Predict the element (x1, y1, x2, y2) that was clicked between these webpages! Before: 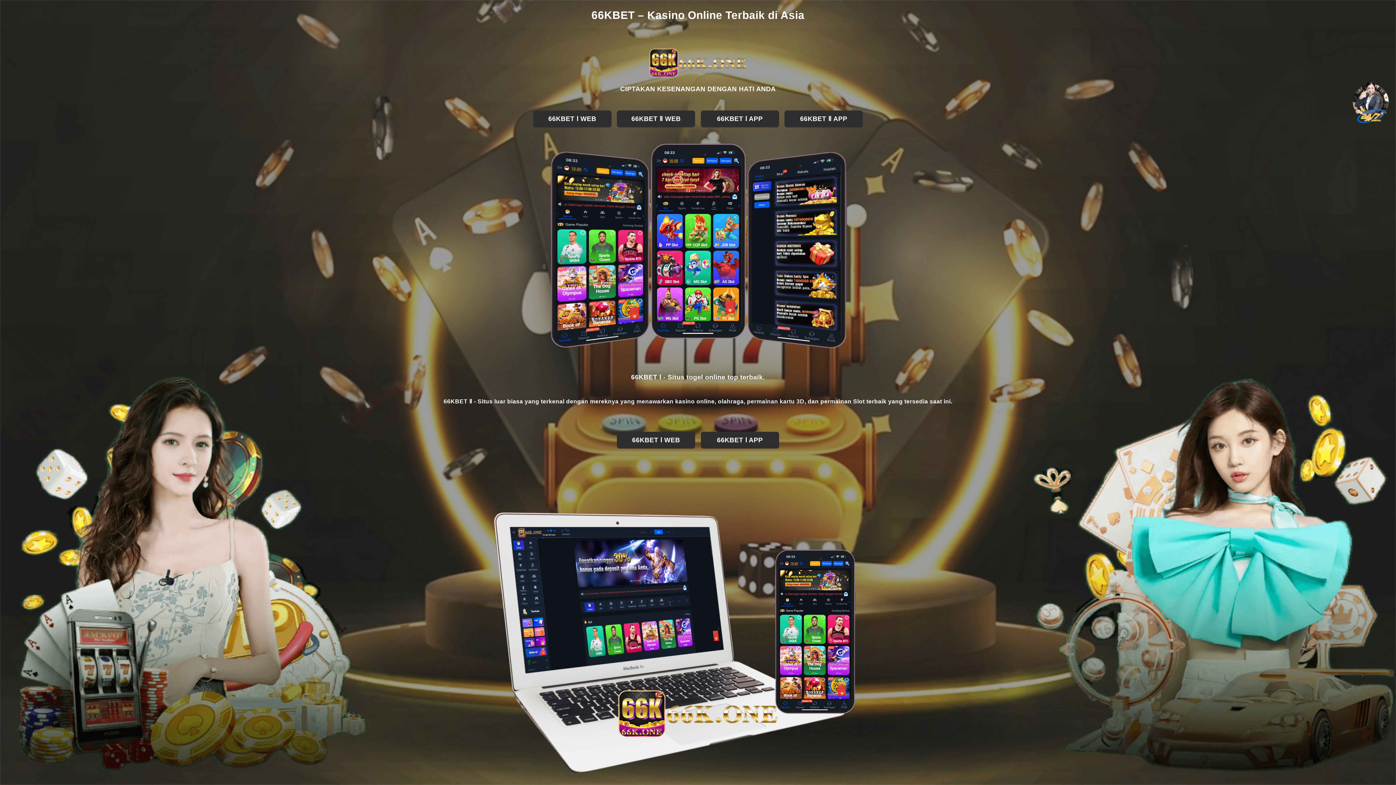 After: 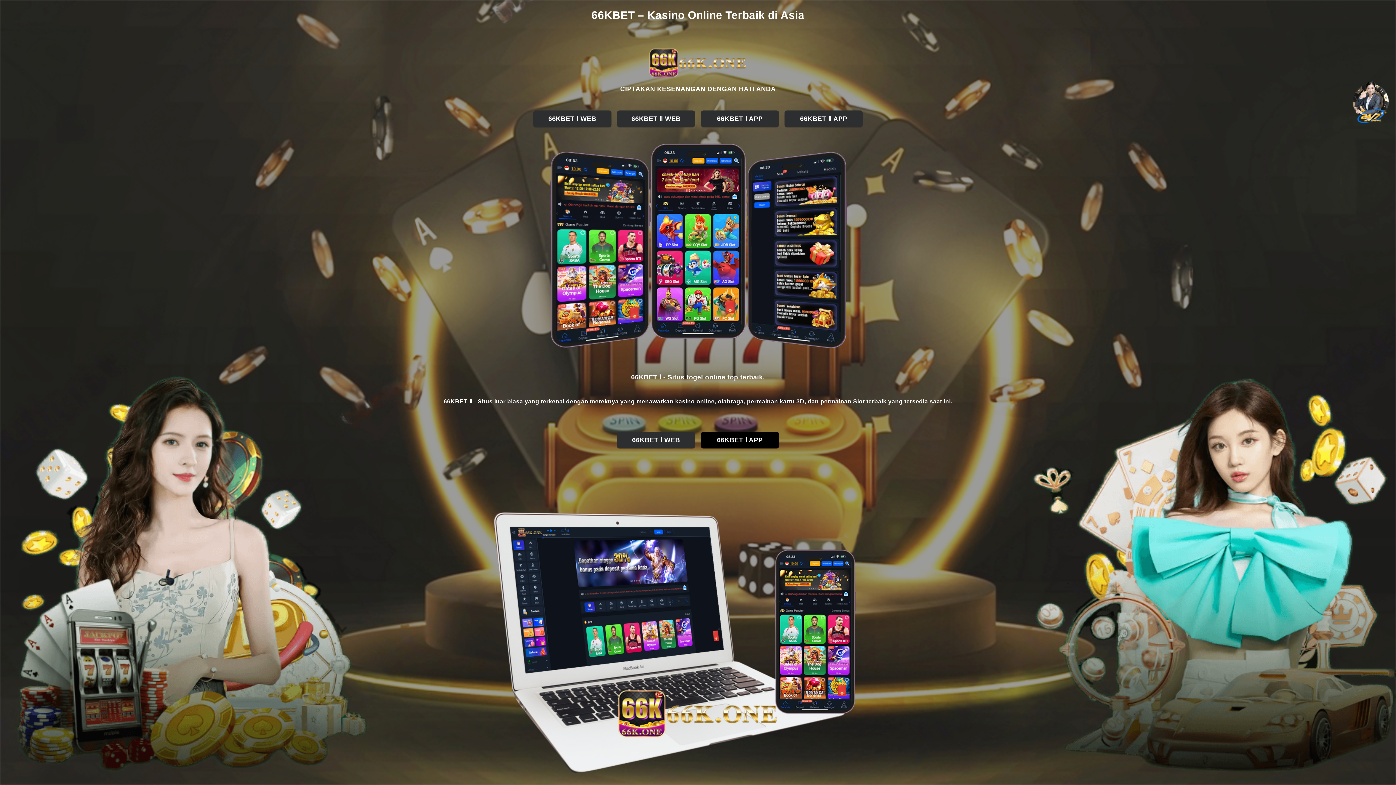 Action: label: 66KBET Ⅰ APP bbox: (701, 431, 779, 448)